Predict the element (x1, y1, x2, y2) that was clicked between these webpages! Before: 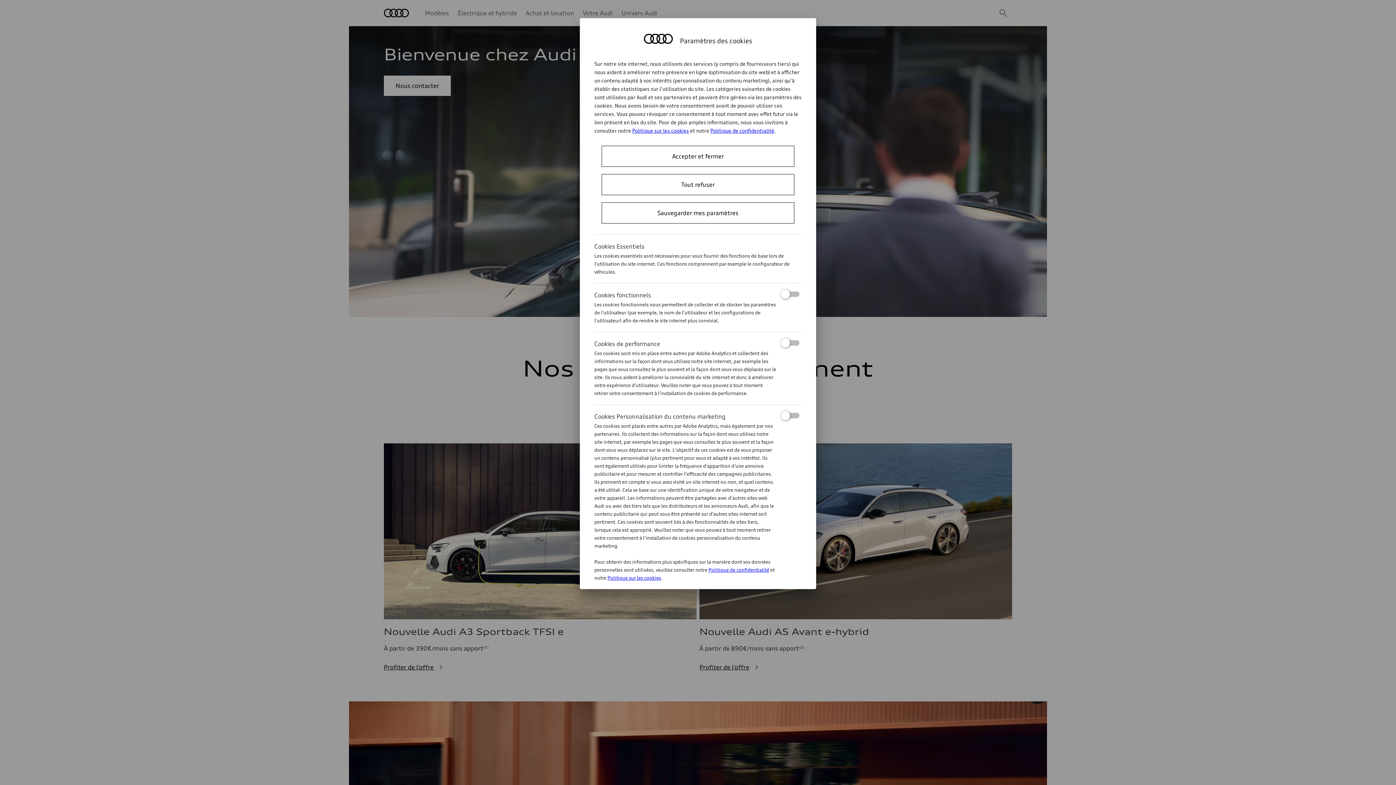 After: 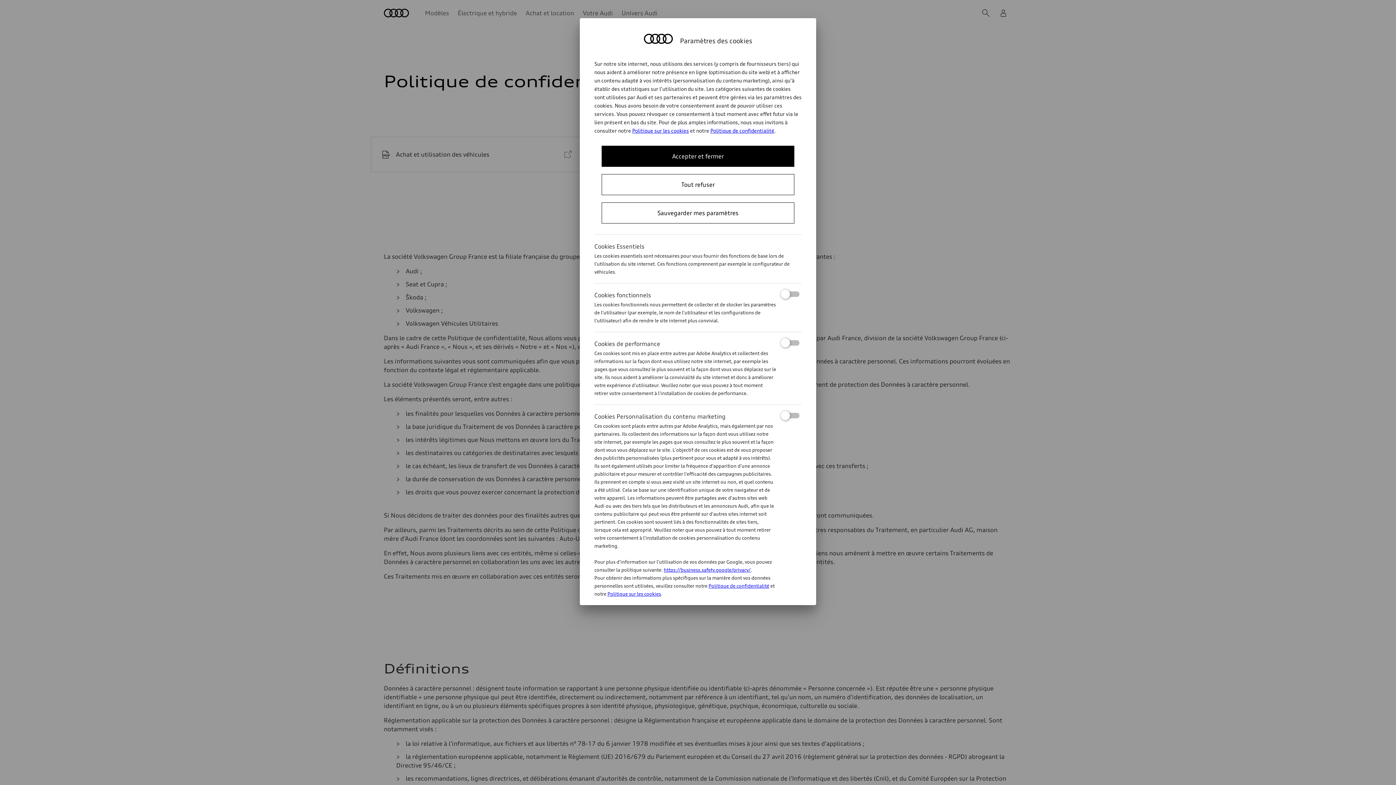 Action: bbox: (710, 127, 774, 133) label: Politique de confidentialité